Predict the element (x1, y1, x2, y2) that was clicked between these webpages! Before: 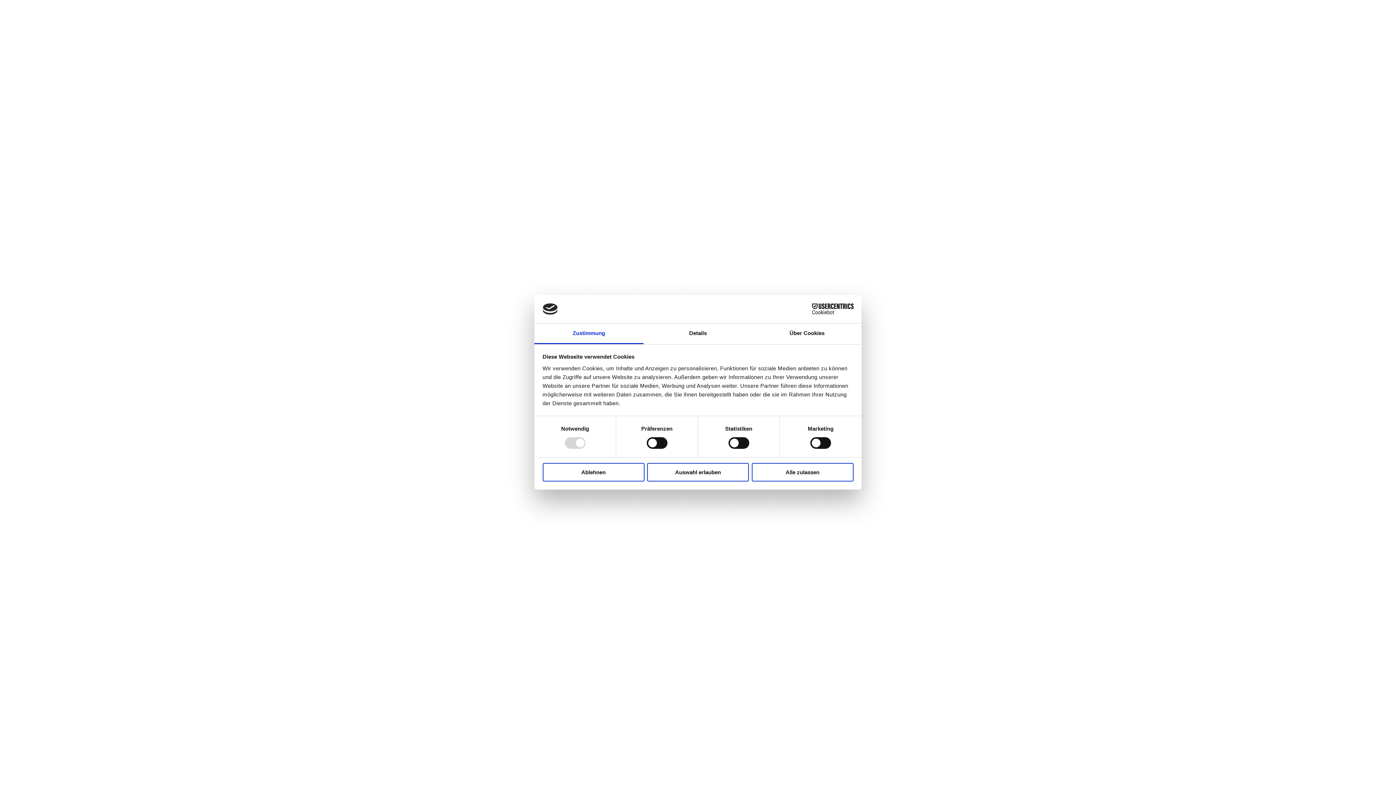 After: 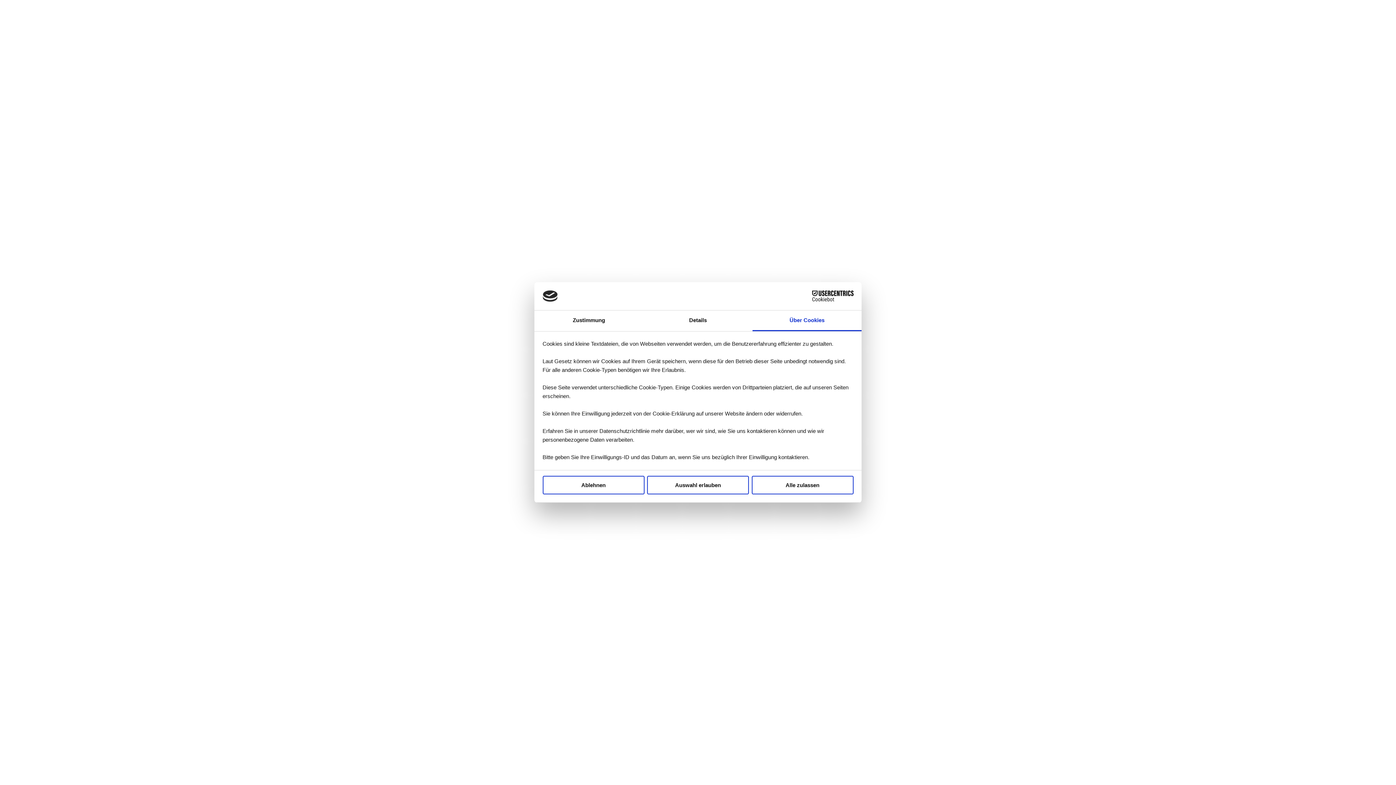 Action: bbox: (752, 323, 861, 344) label: Über Cookies